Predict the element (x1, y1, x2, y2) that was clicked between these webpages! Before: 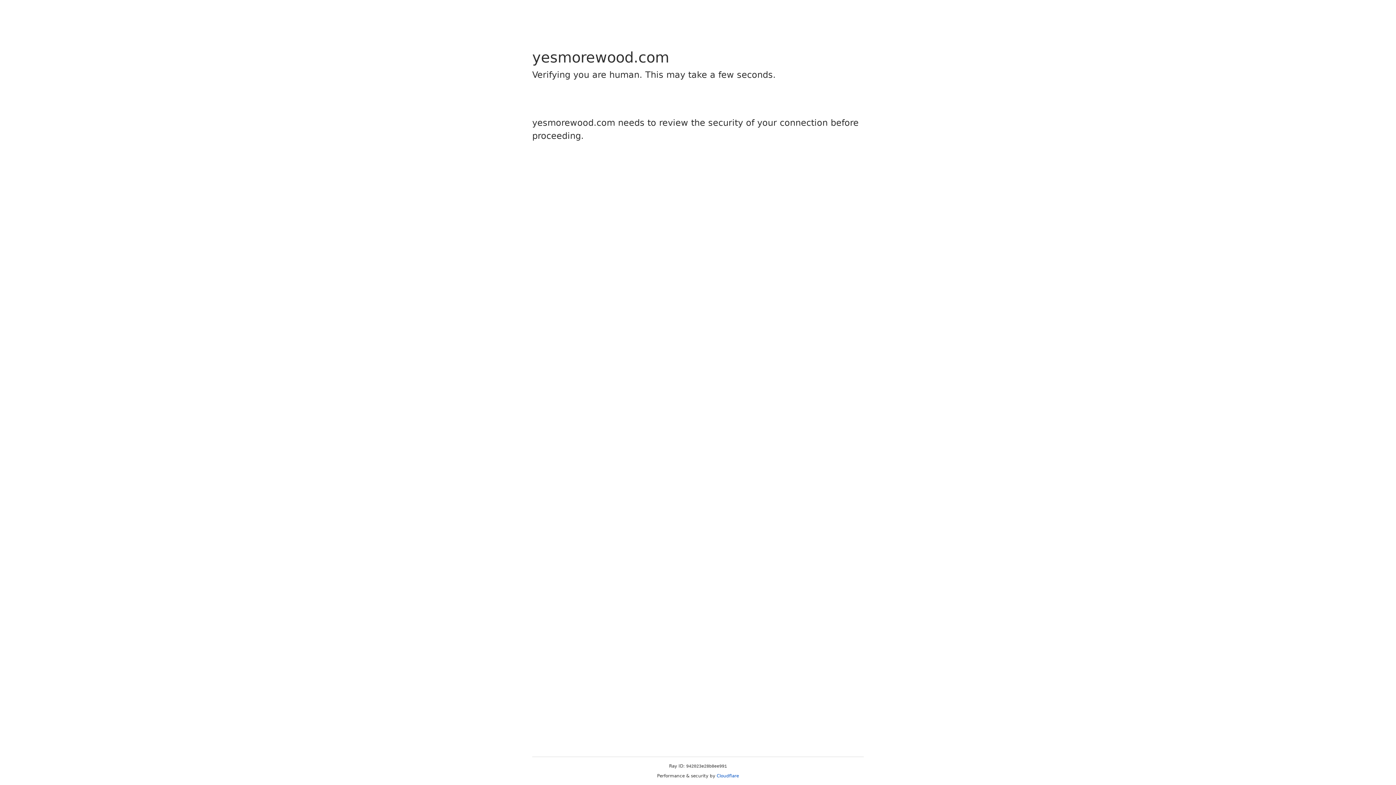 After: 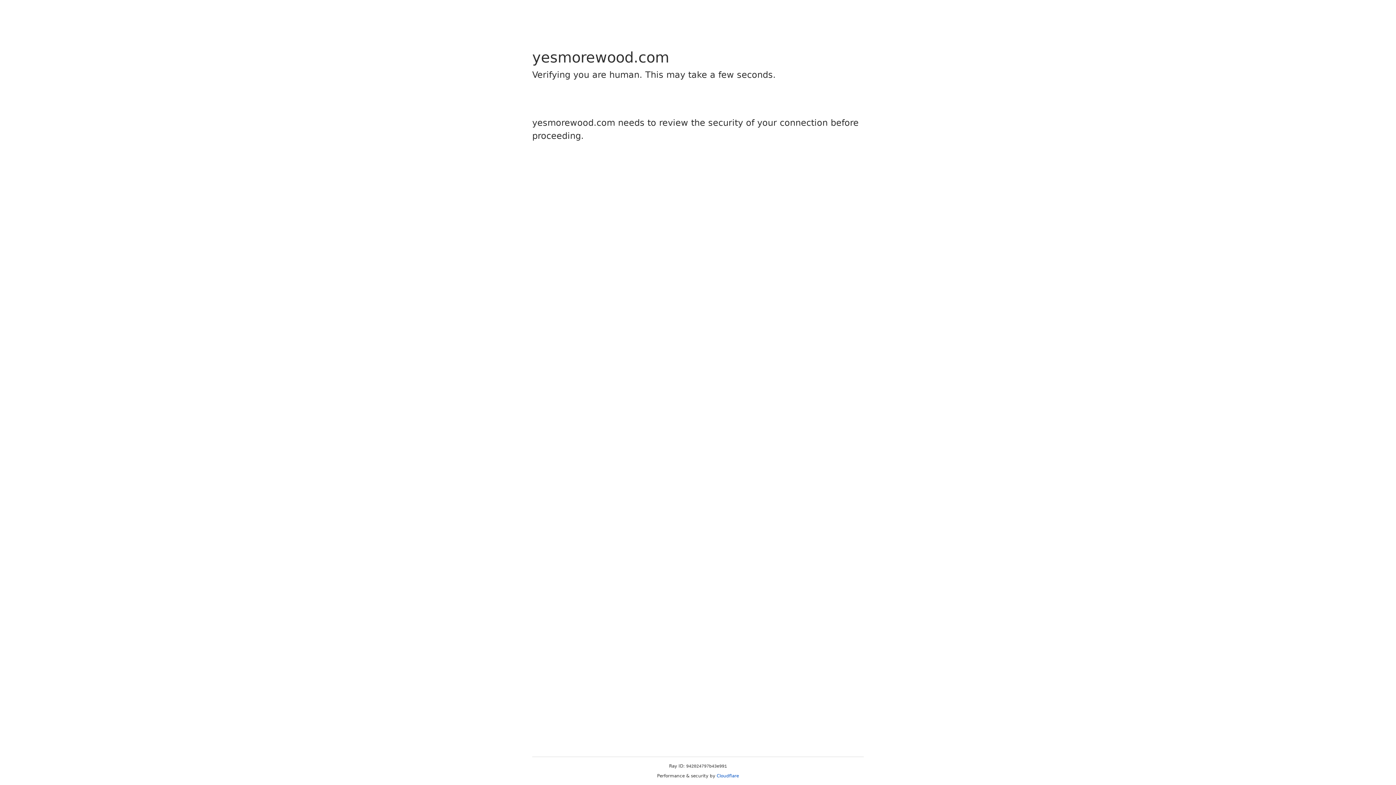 Action: label: Cloudflare bbox: (716, 773, 739, 778)